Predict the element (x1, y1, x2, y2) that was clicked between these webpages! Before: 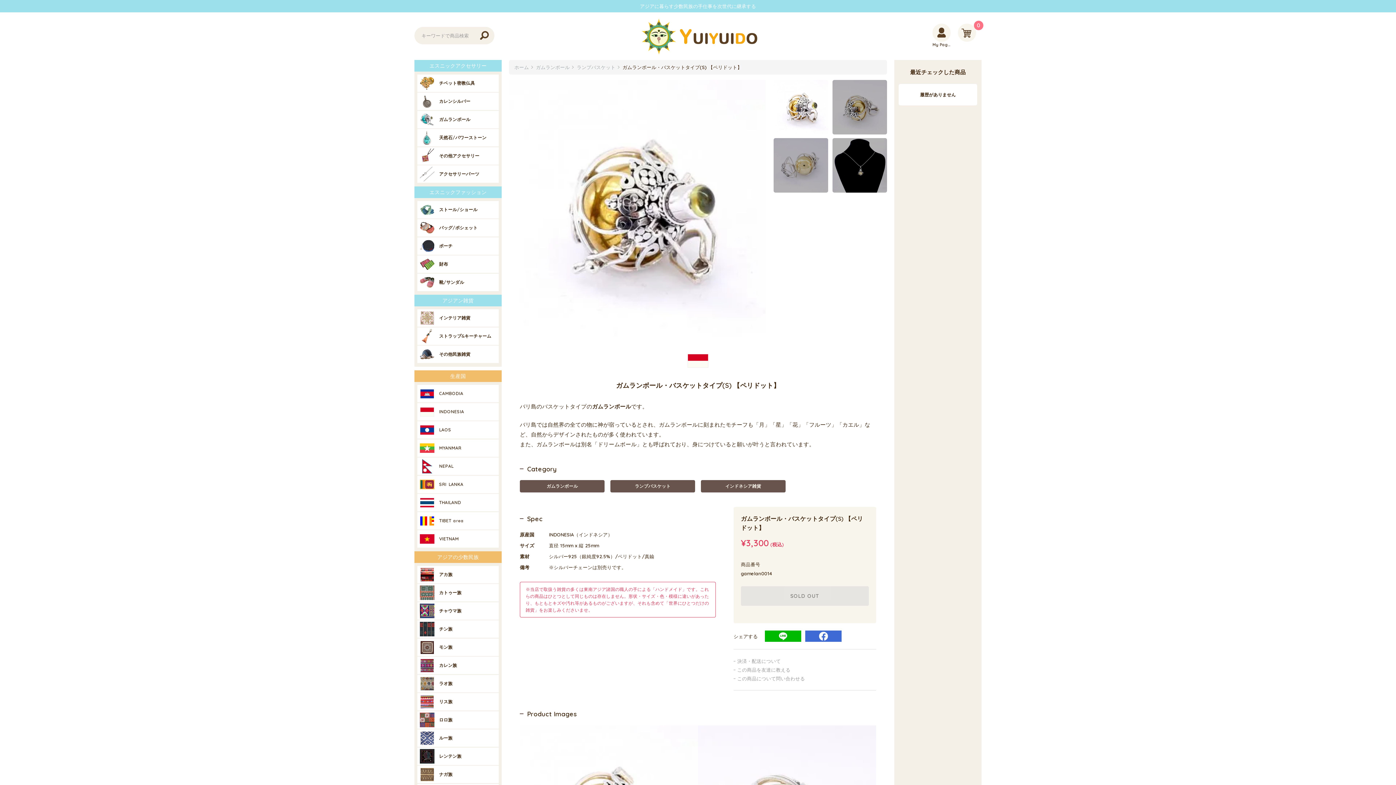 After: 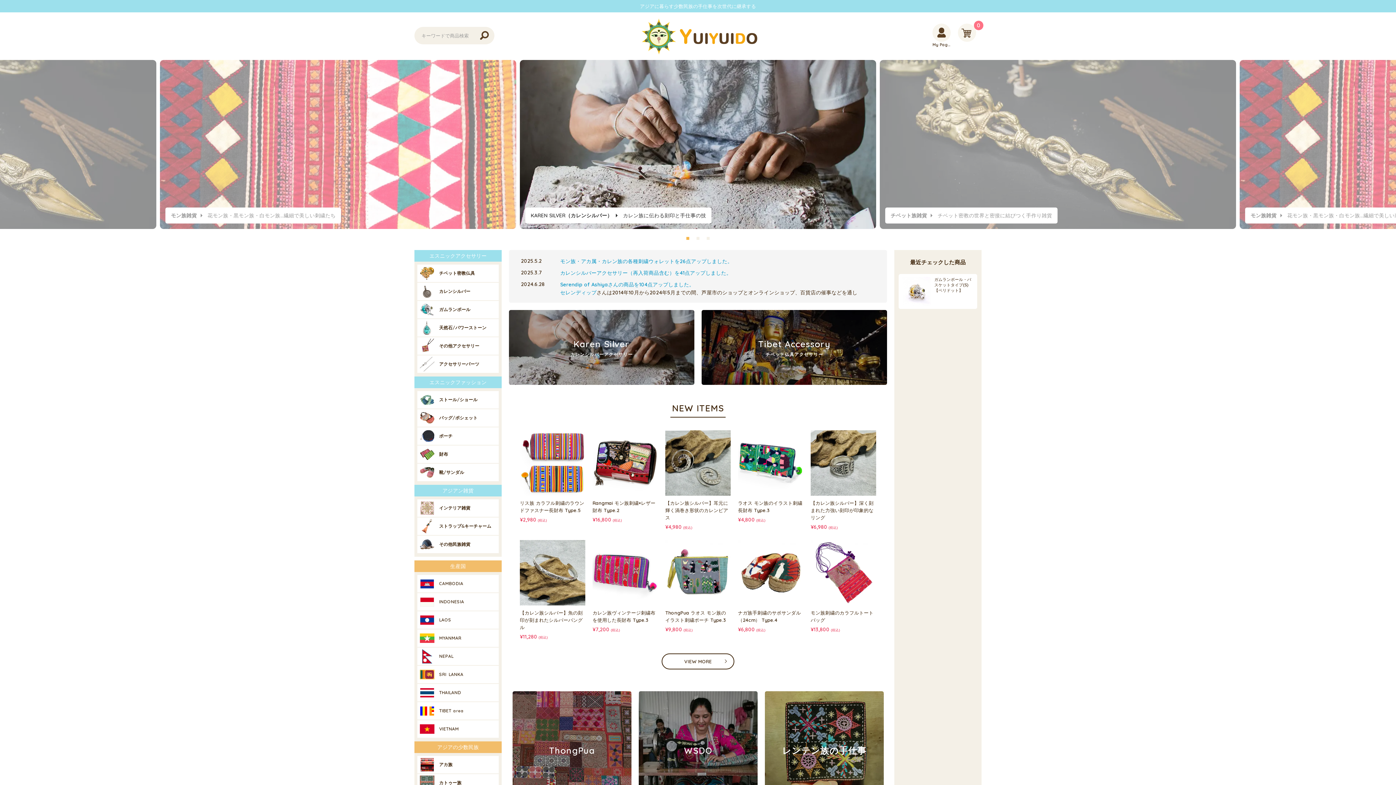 Action: bbox: (514, 64, 534, 70) label: ホーム